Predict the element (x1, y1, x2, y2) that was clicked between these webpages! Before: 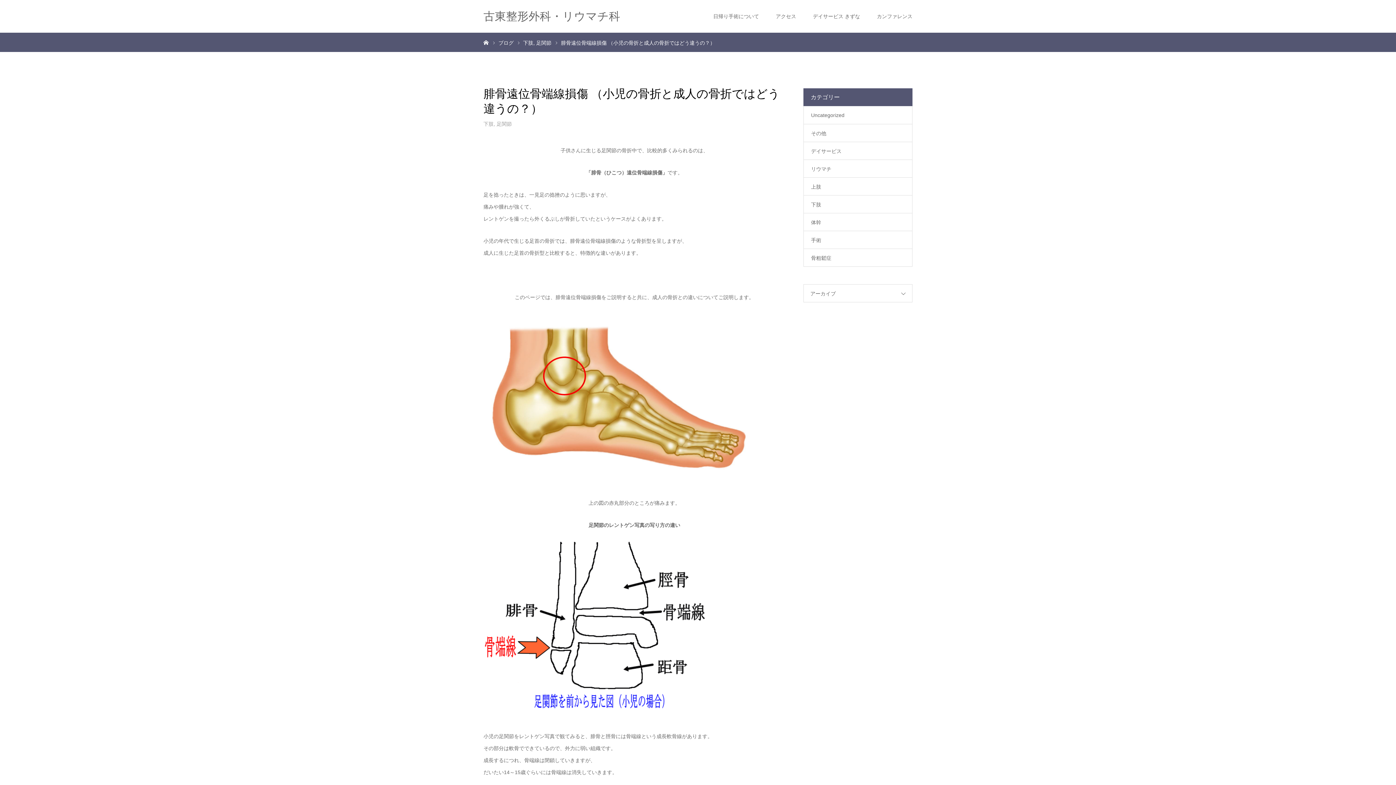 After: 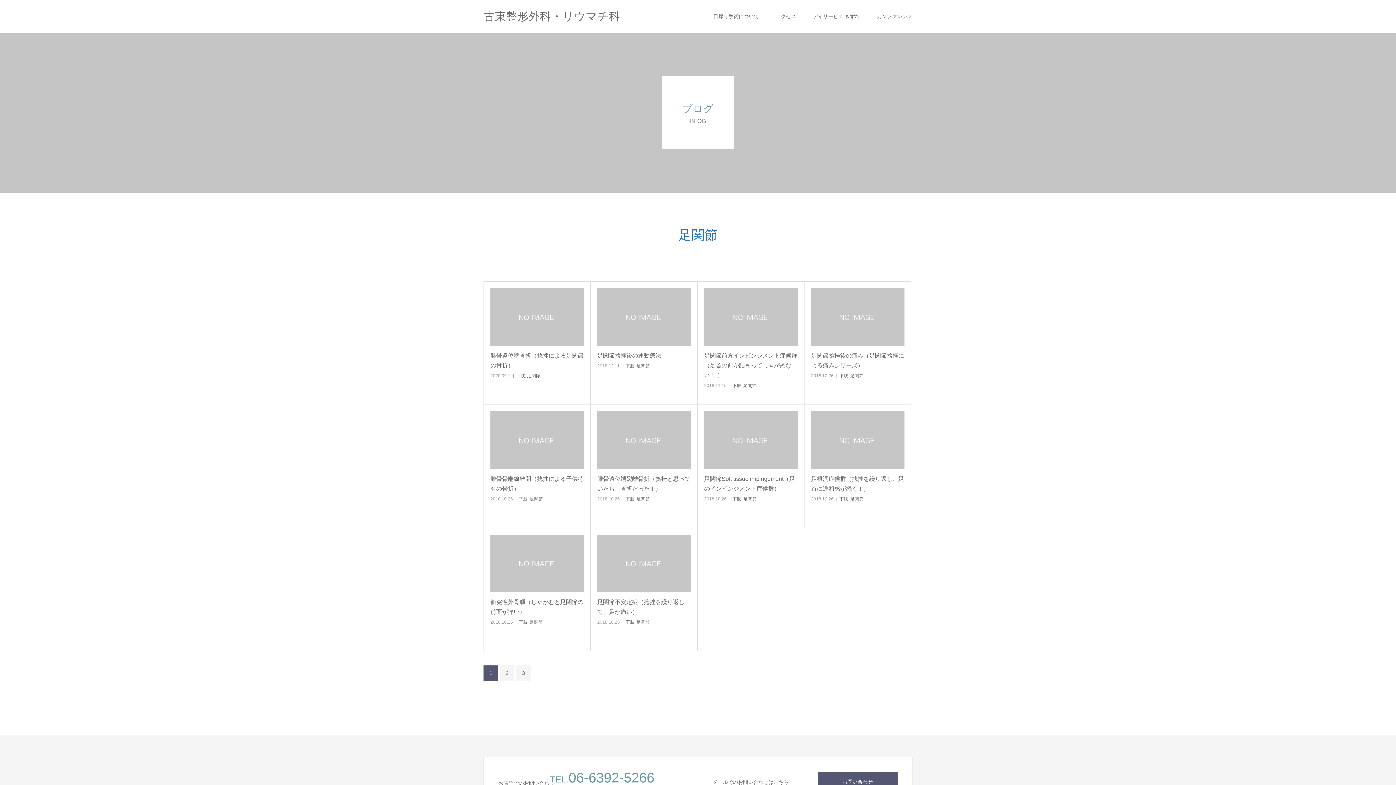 Action: label: 足関節 bbox: (496, 121, 512, 126)